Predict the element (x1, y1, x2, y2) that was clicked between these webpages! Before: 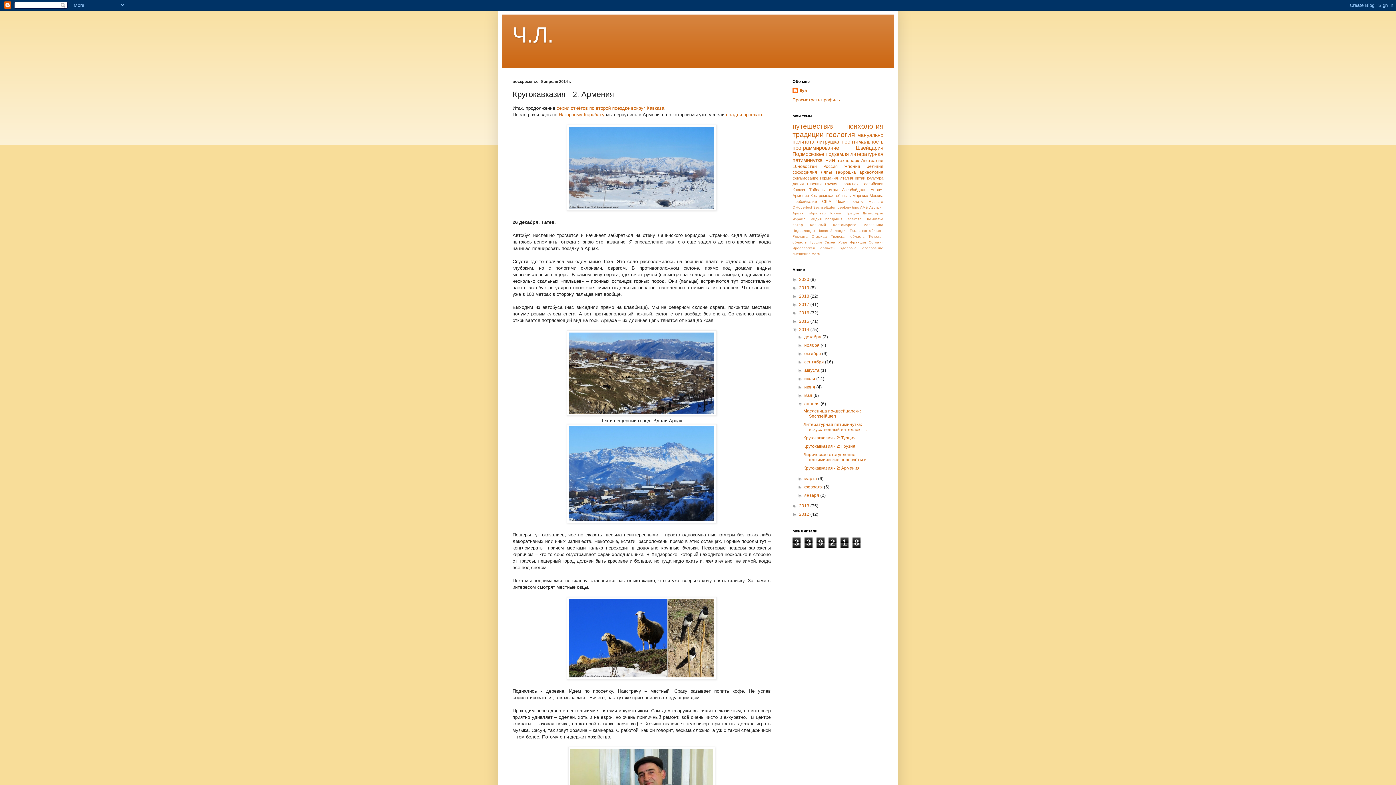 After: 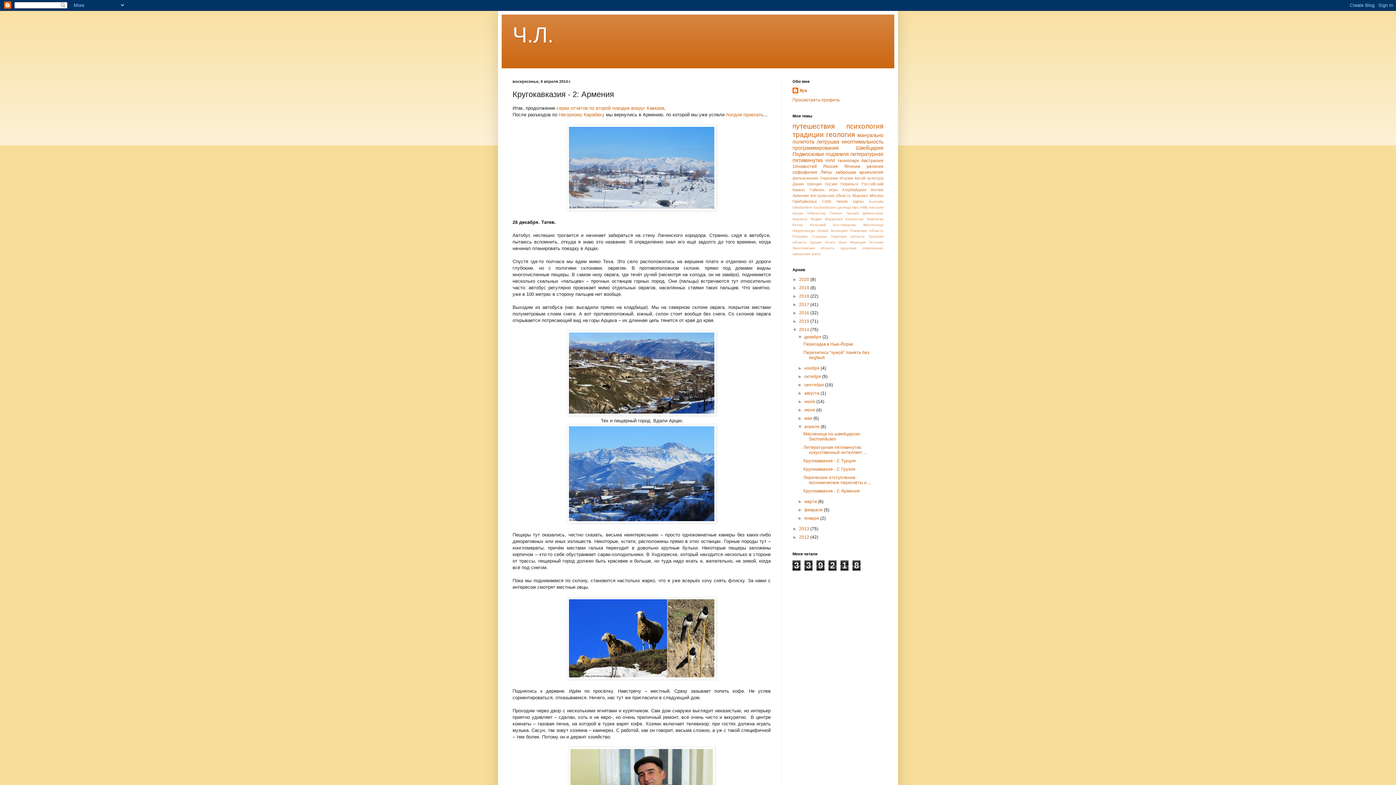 Action: label: ►   bbox: (797, 334, 804, 339)